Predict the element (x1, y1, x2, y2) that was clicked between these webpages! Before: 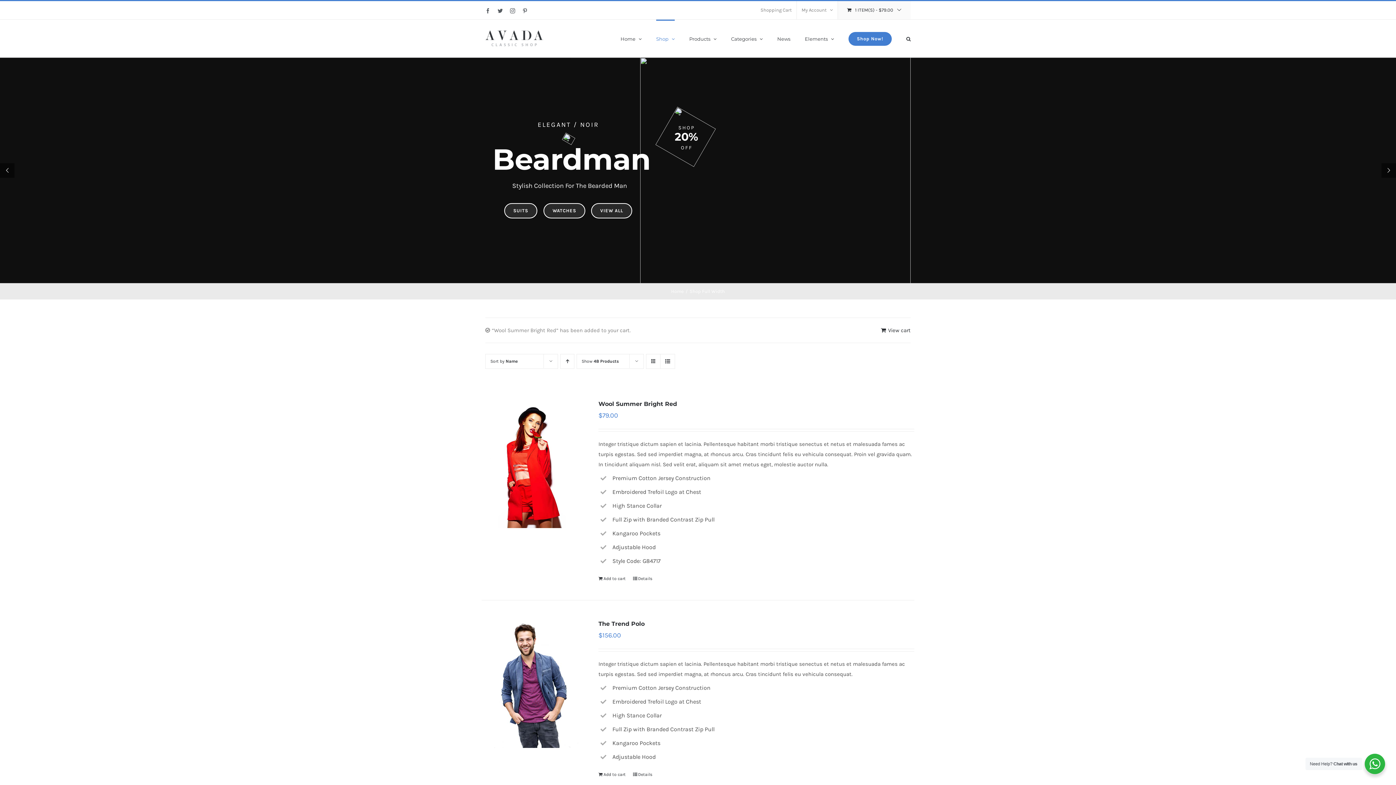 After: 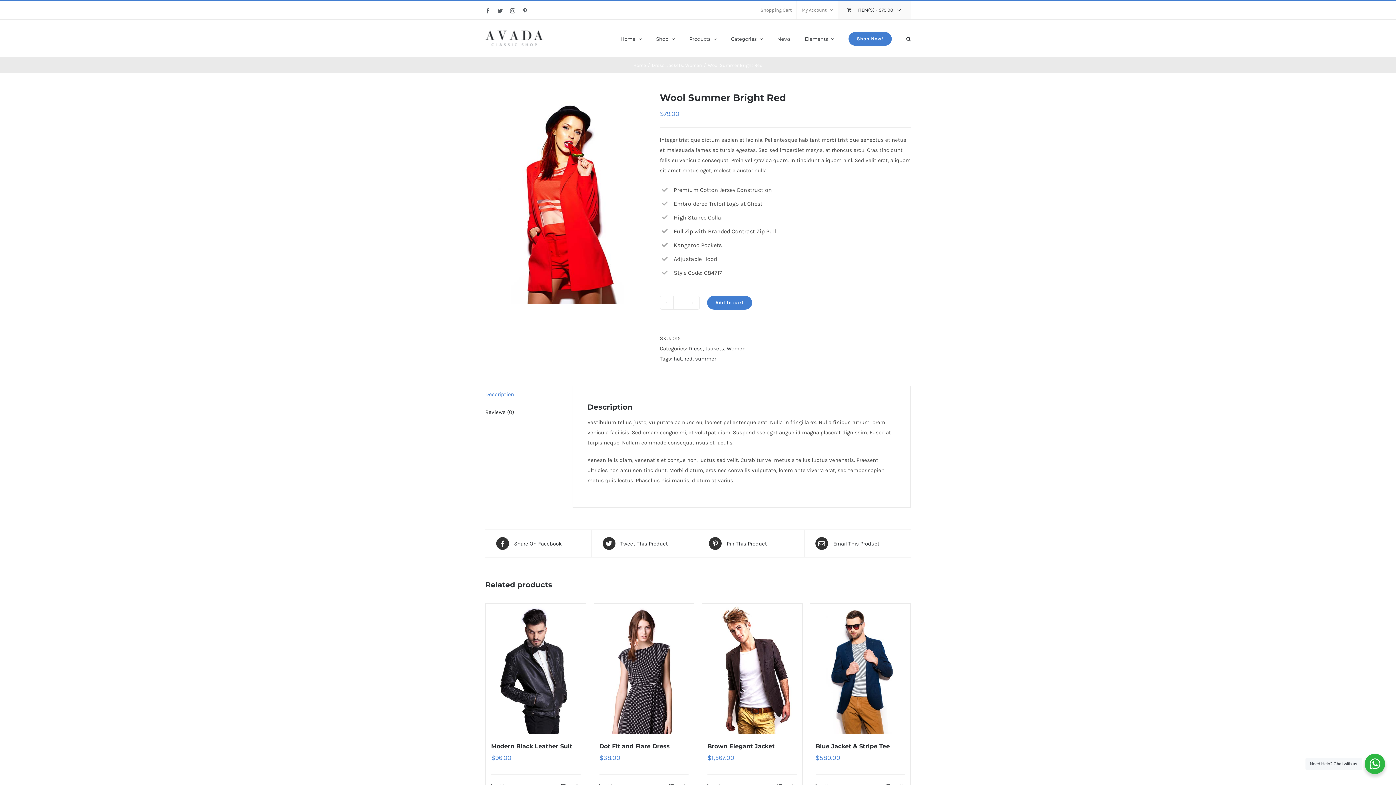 Action: bbox: (481, 398, 581, 528) label: Wool Summer Bright Red